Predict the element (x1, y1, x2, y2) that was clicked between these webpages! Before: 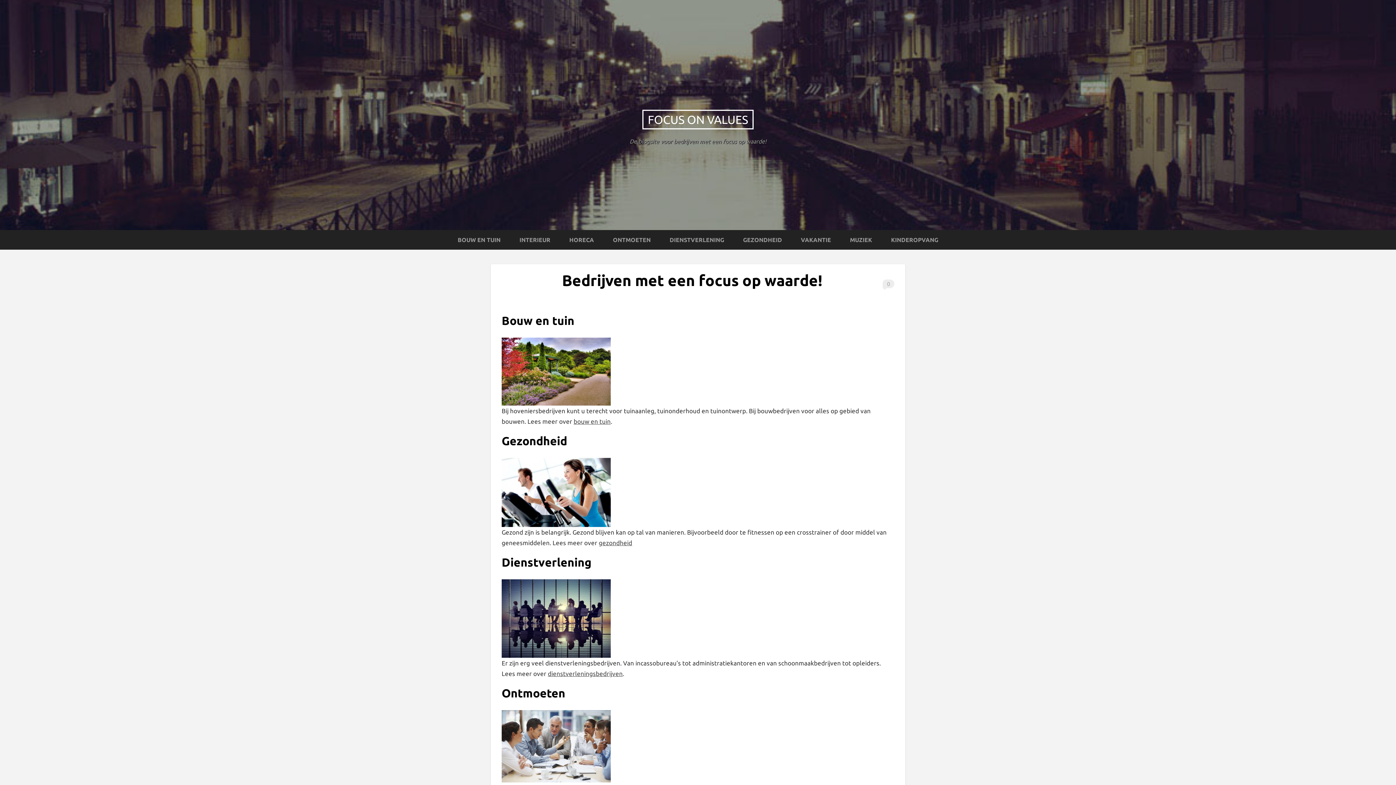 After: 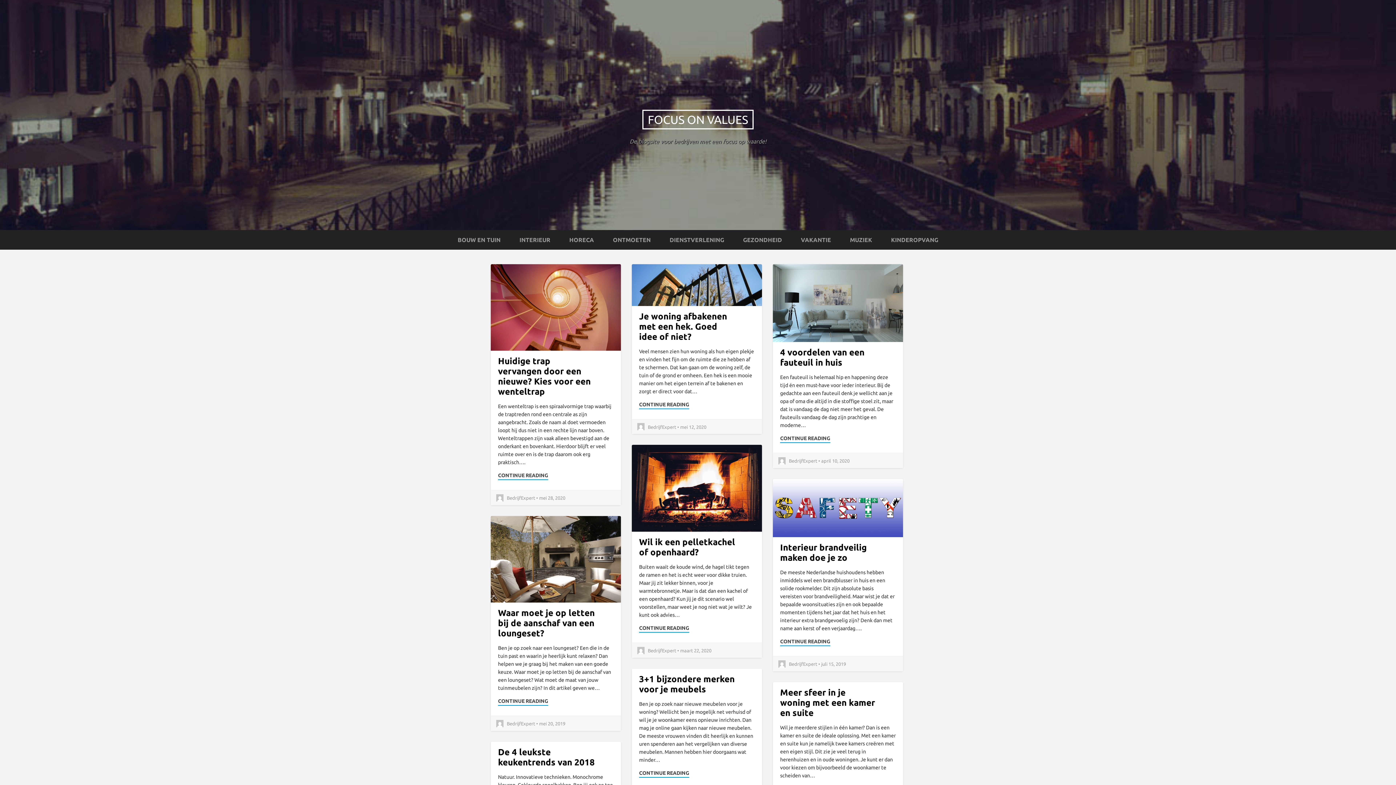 Action: bbox: (519, 236, 550, 243) label: INTERIEUR